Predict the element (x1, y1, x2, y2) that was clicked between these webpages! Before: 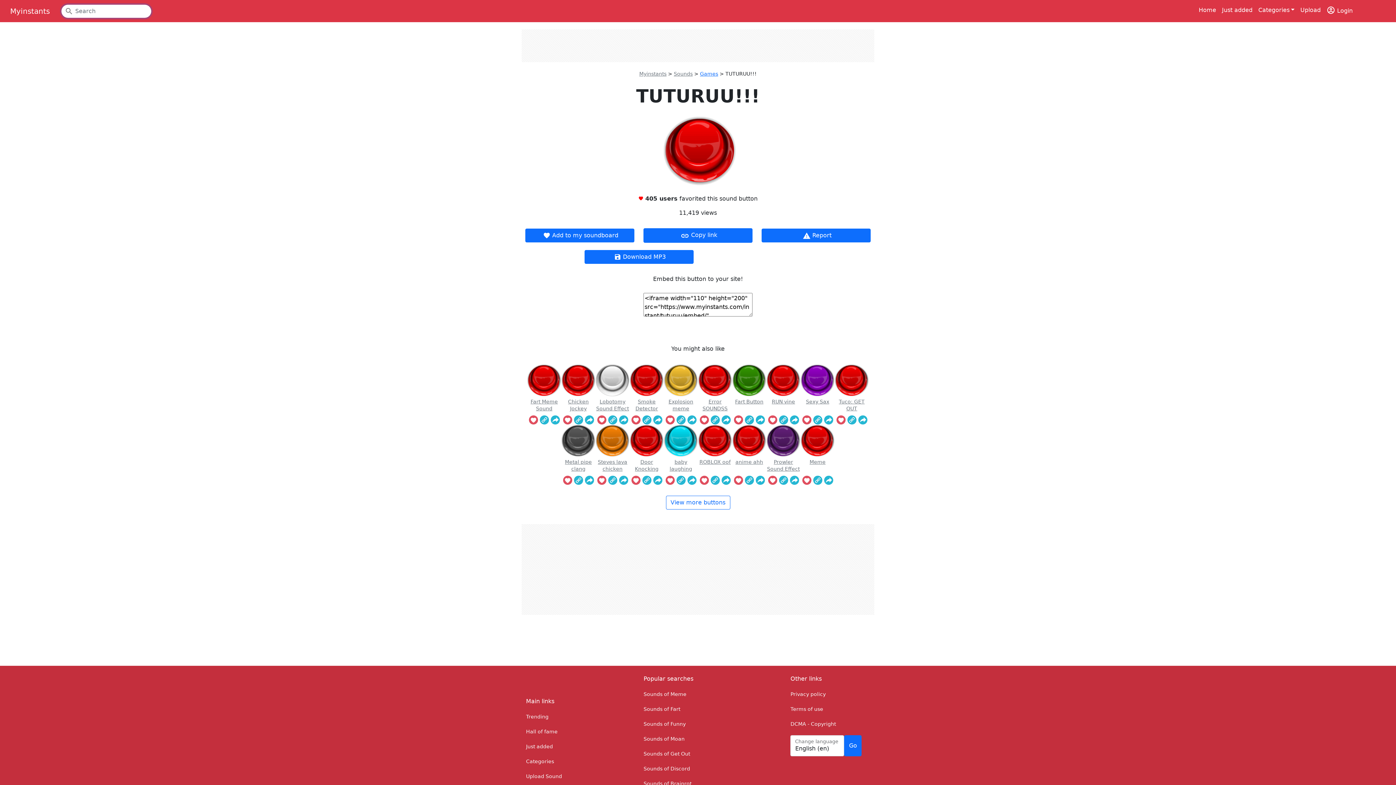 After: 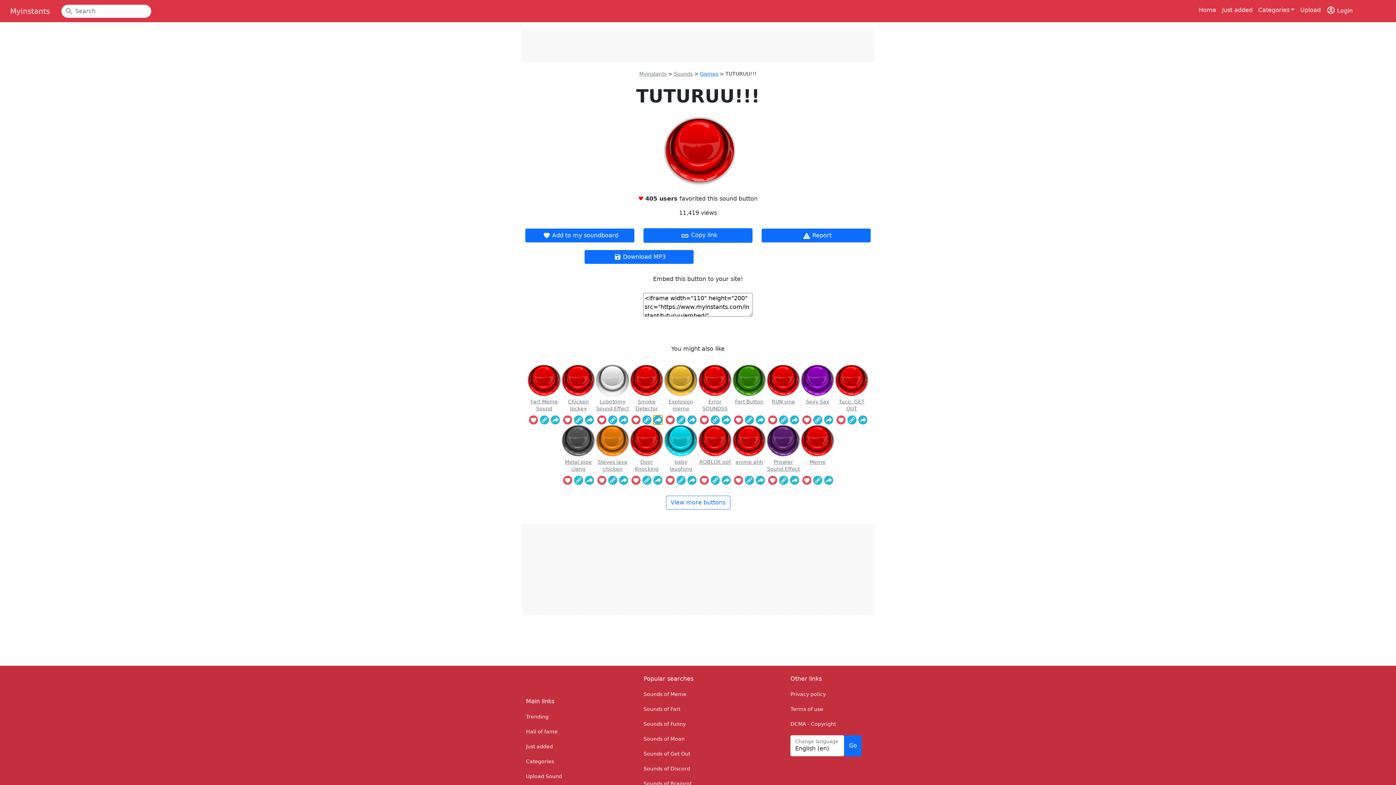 Action: bbox: (653, 415, 662, 424)